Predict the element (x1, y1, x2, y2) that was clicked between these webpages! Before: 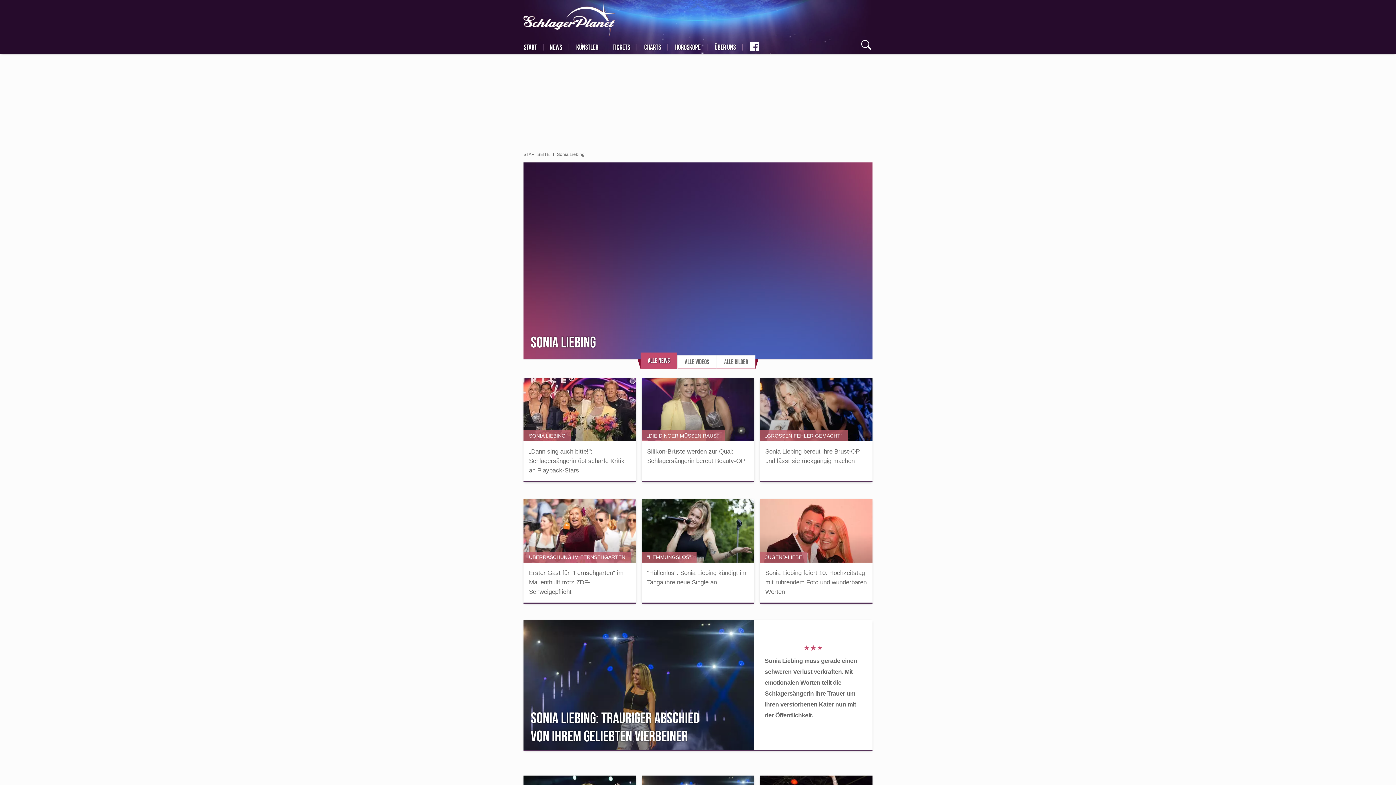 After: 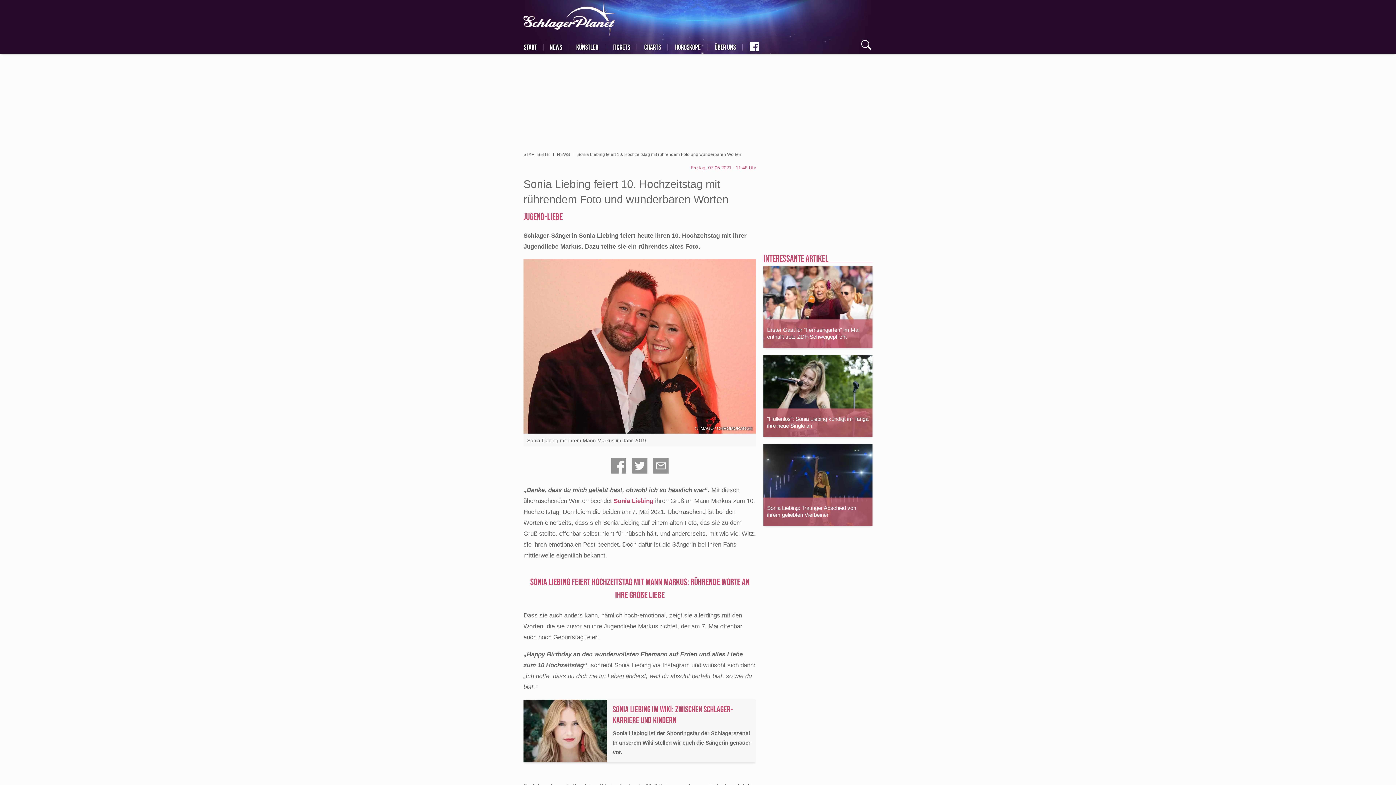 Action: bbox: (760, 499, 872, 562)